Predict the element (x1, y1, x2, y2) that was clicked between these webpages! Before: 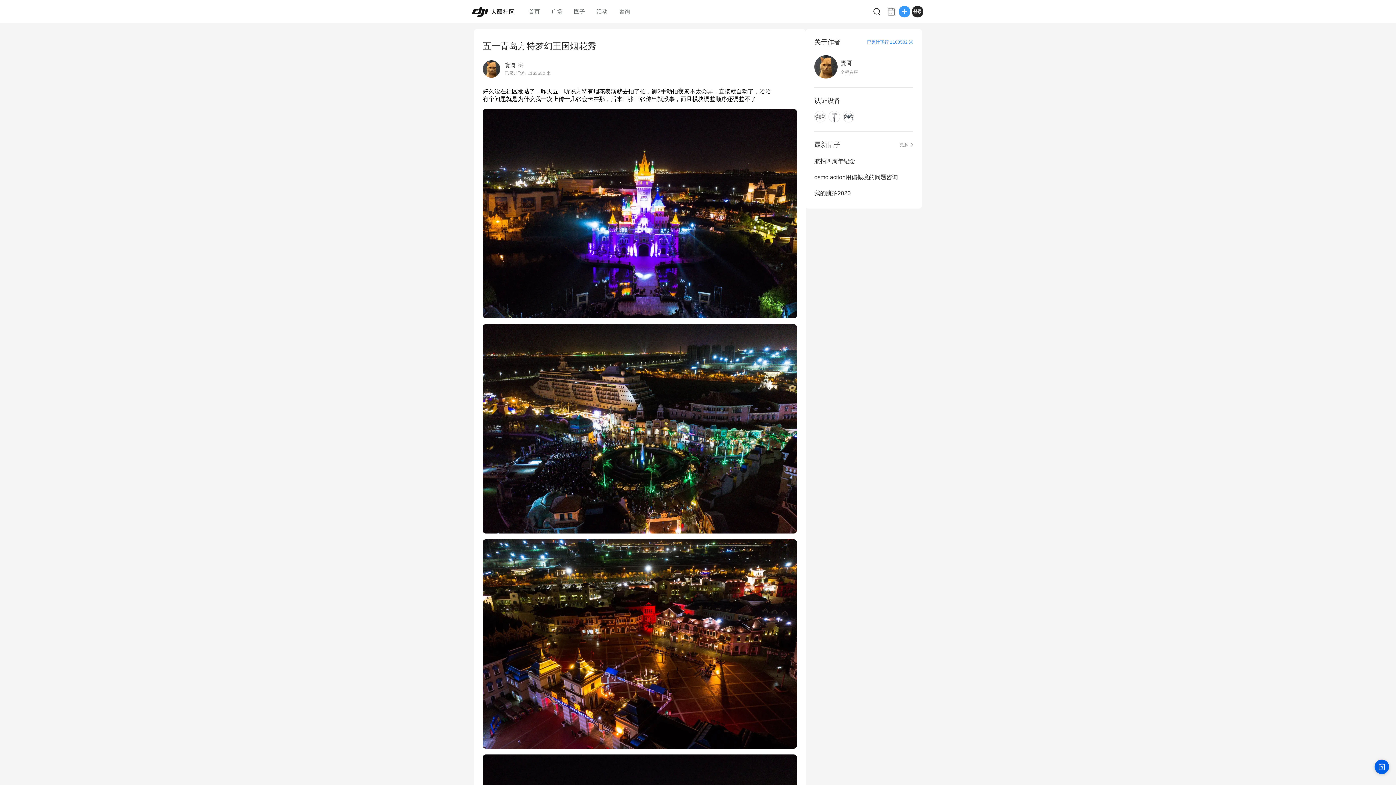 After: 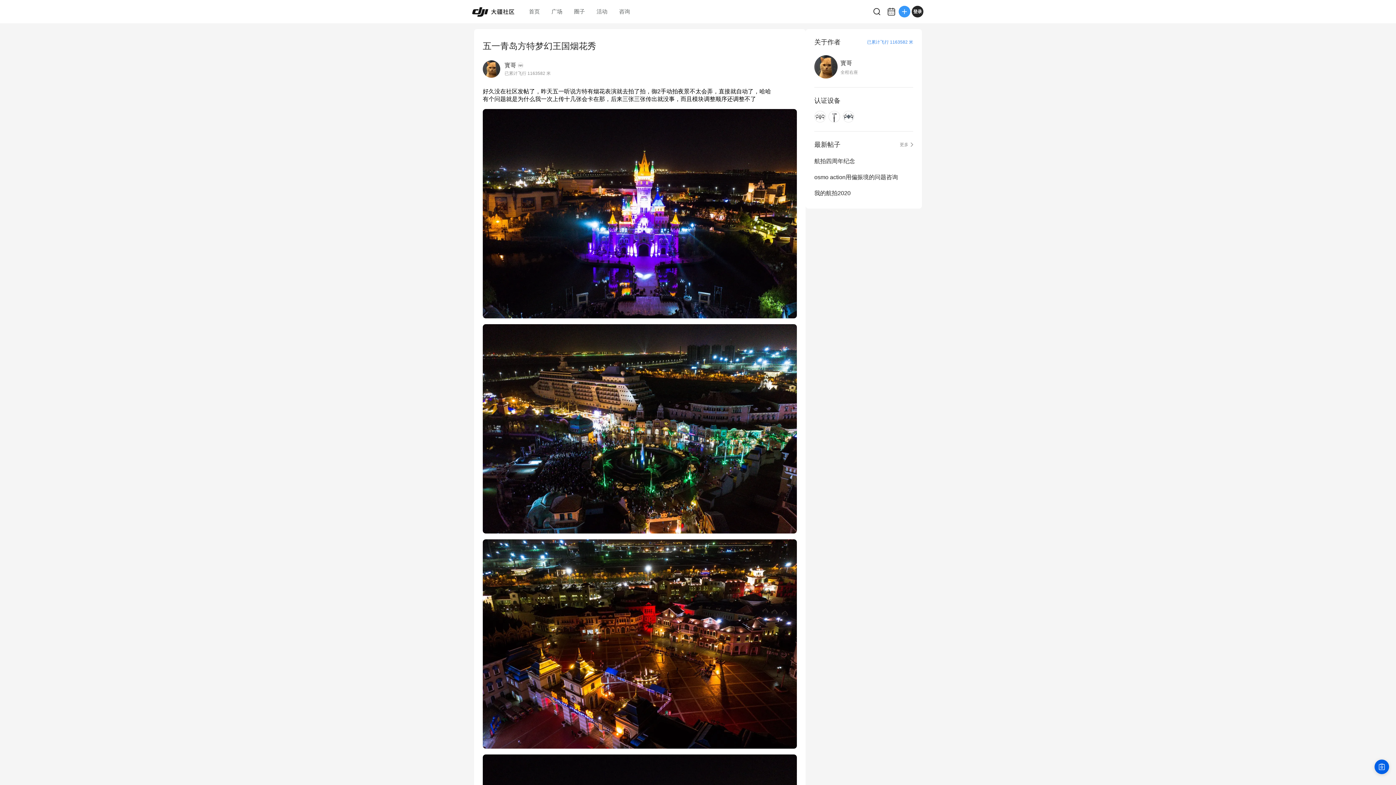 Action: label: osmo action用偏振境的问题咨询 bbox: (814, 173, 913, 181)